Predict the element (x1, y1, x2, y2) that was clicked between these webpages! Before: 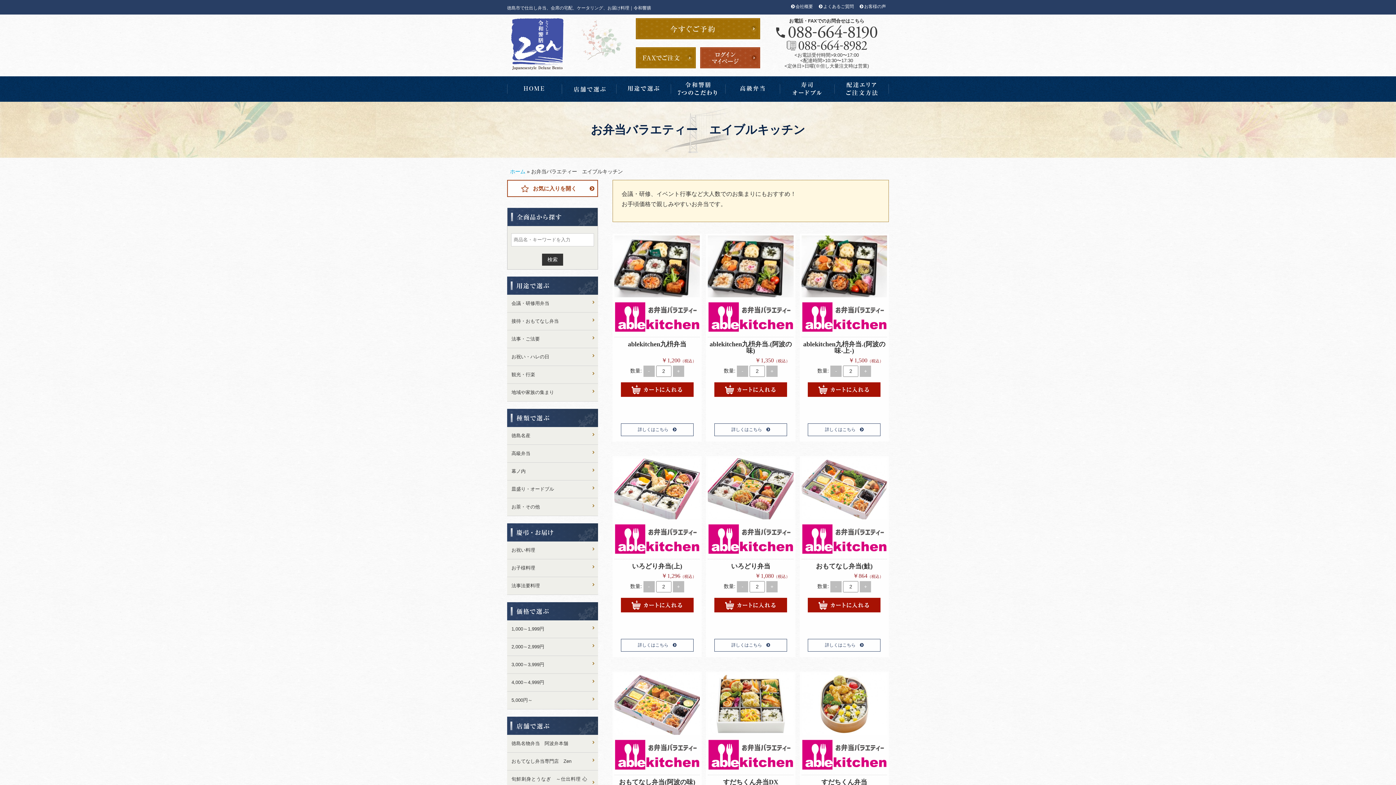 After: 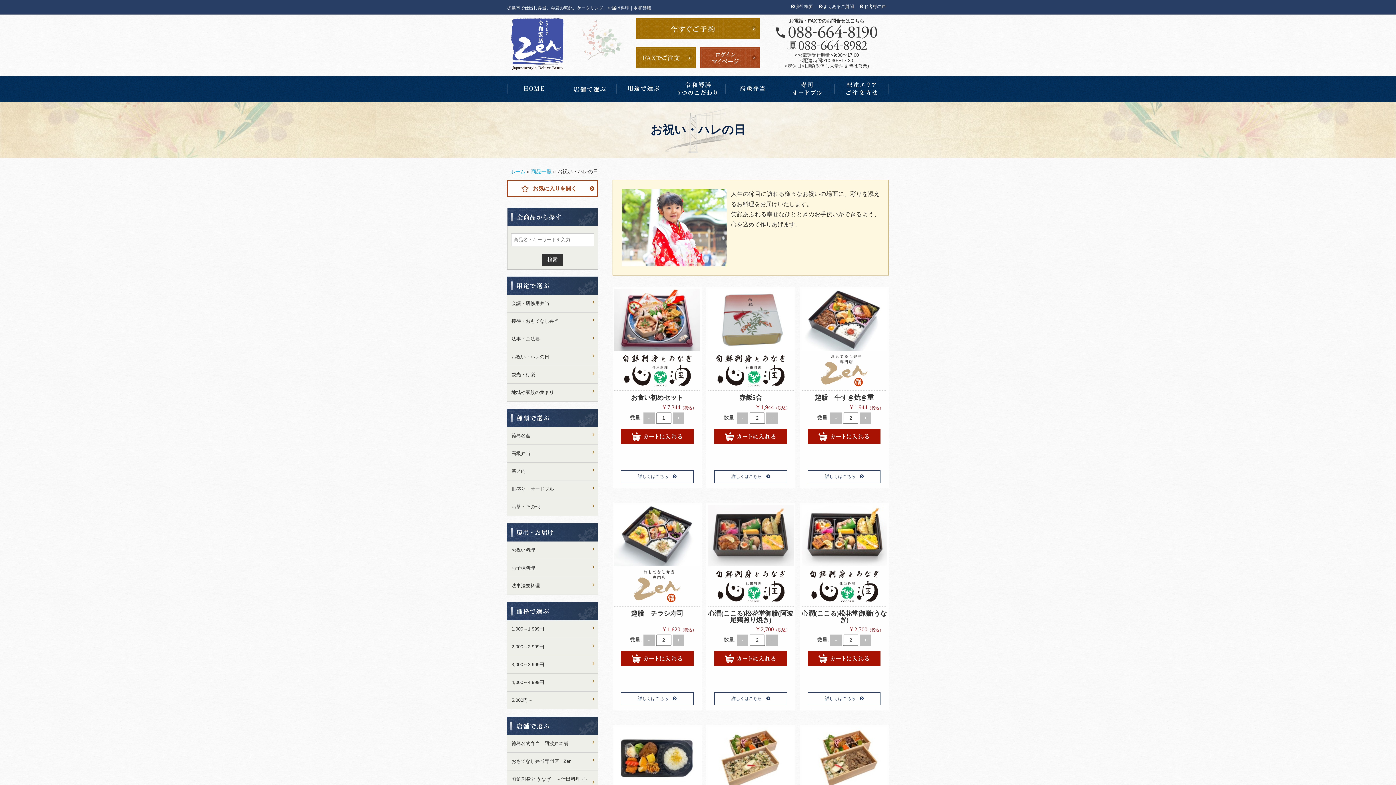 Action: label: お祝い・ハレの日 bbox: (507, 348, 598, 365)